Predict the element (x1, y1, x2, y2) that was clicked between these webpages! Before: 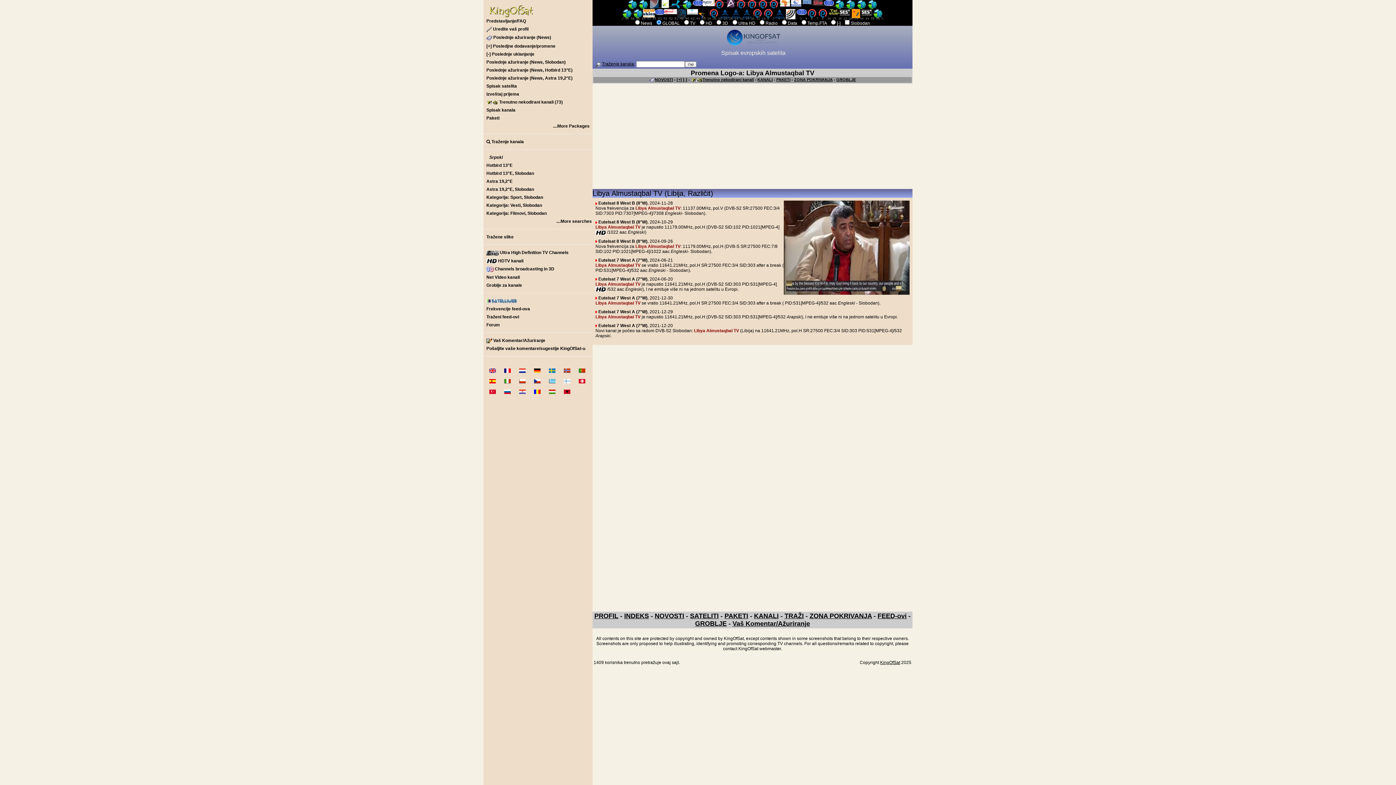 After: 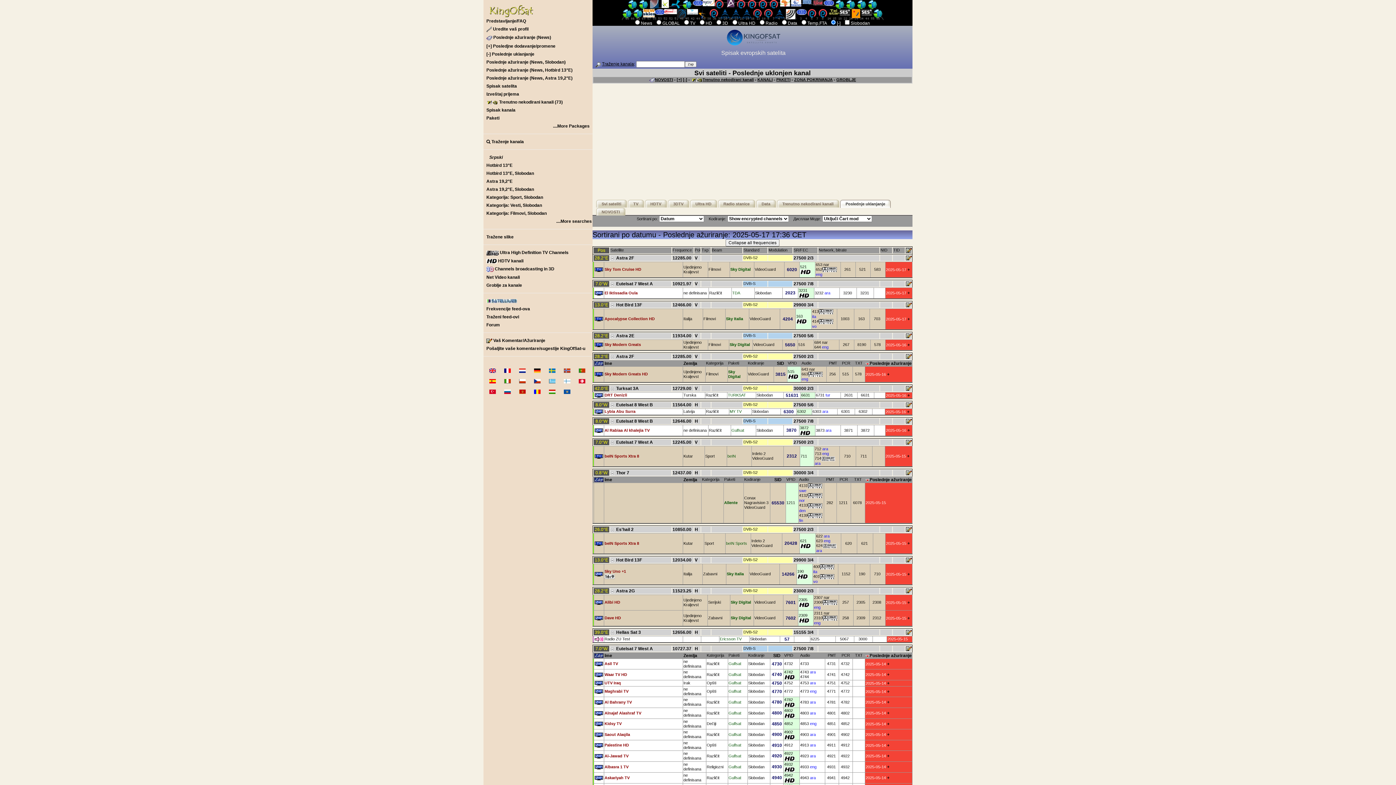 Action: bbox: (483, 50, 592, 58) label: [-] Poslednje uklanjanje